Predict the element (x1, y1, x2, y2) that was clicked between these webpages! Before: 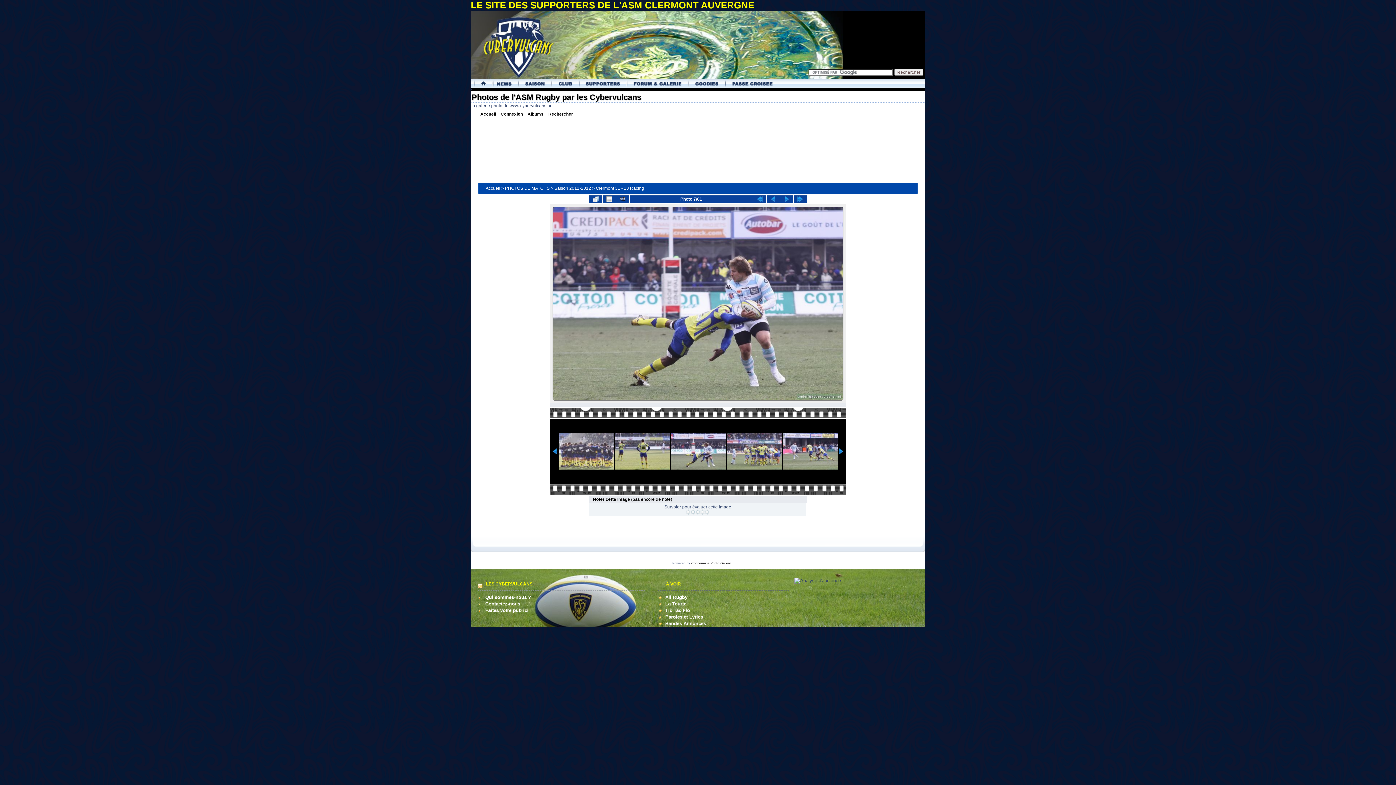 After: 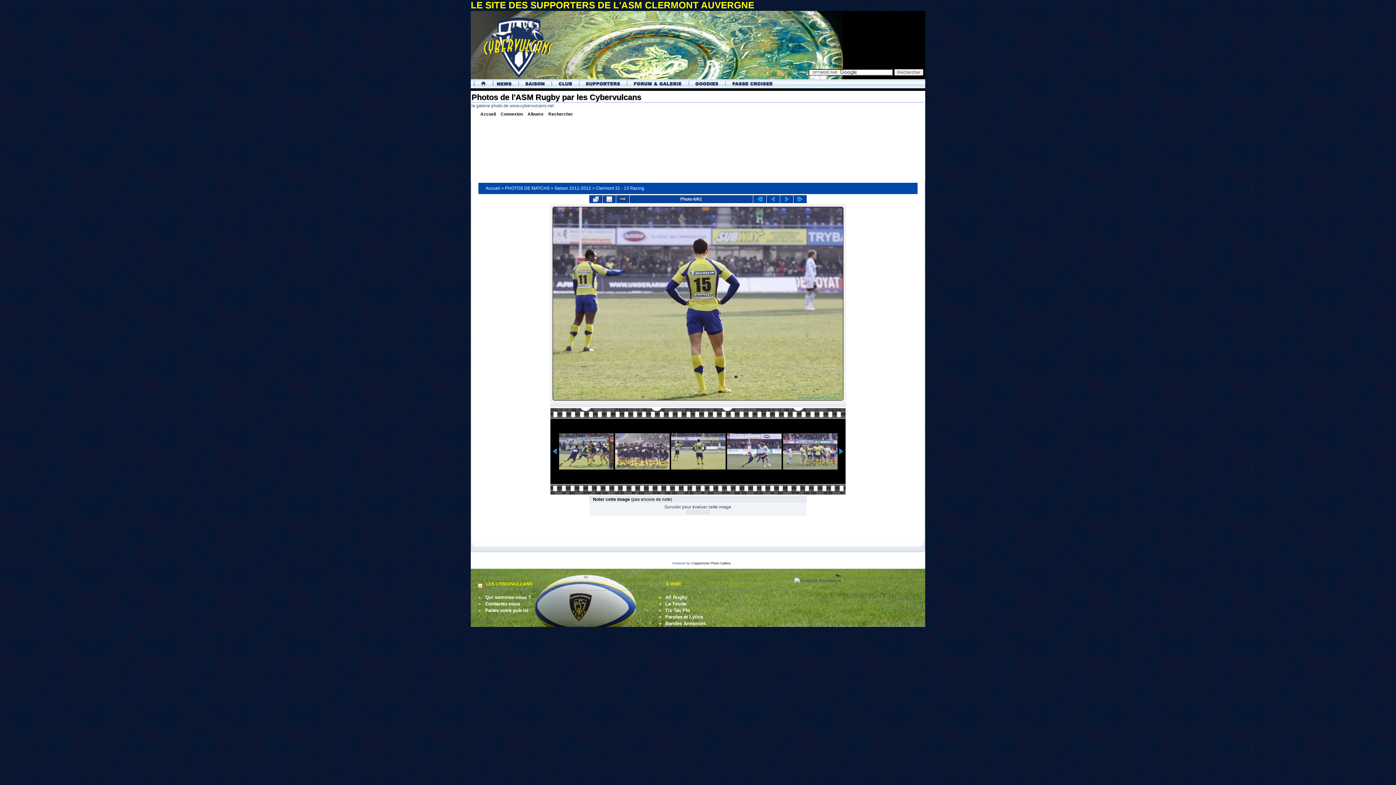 Action: bbox: (766, 195, 780, 203)